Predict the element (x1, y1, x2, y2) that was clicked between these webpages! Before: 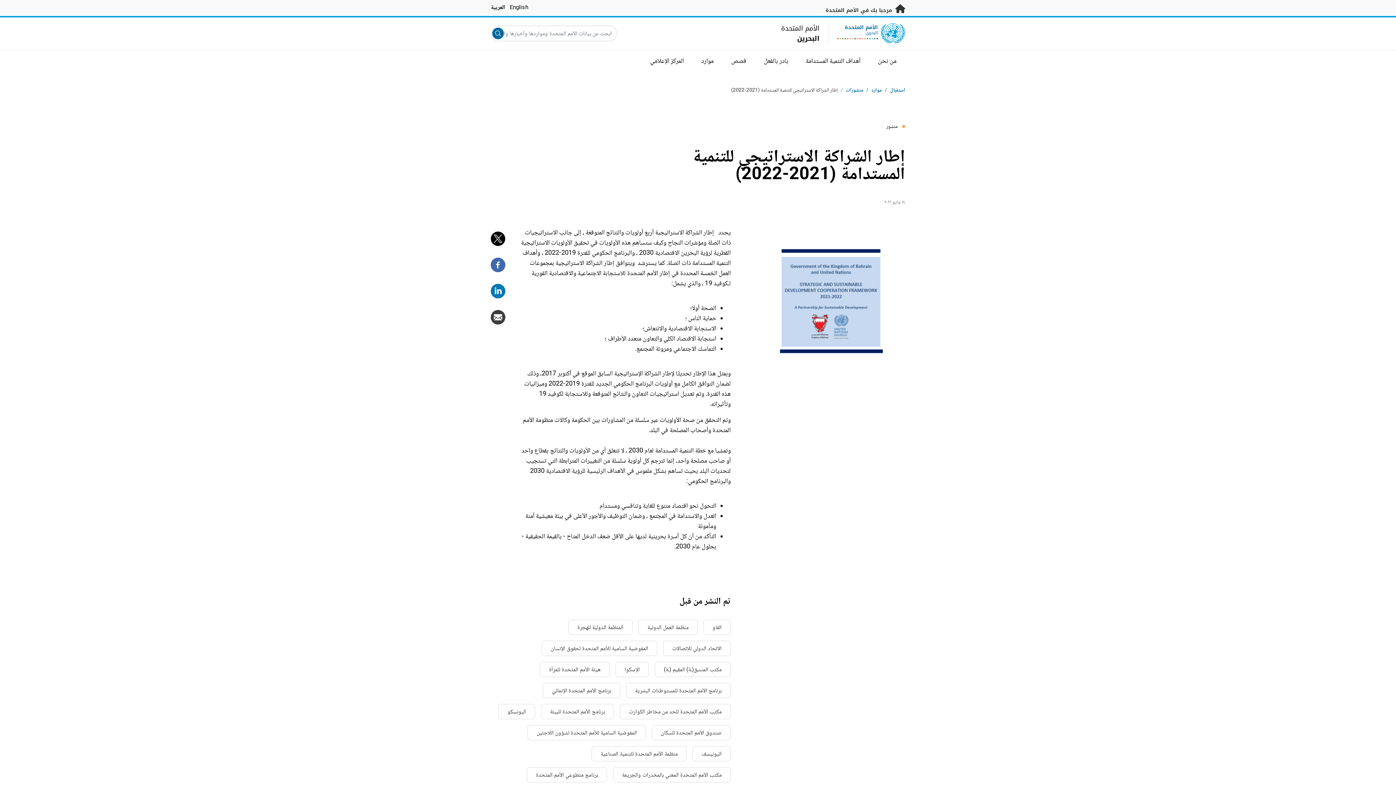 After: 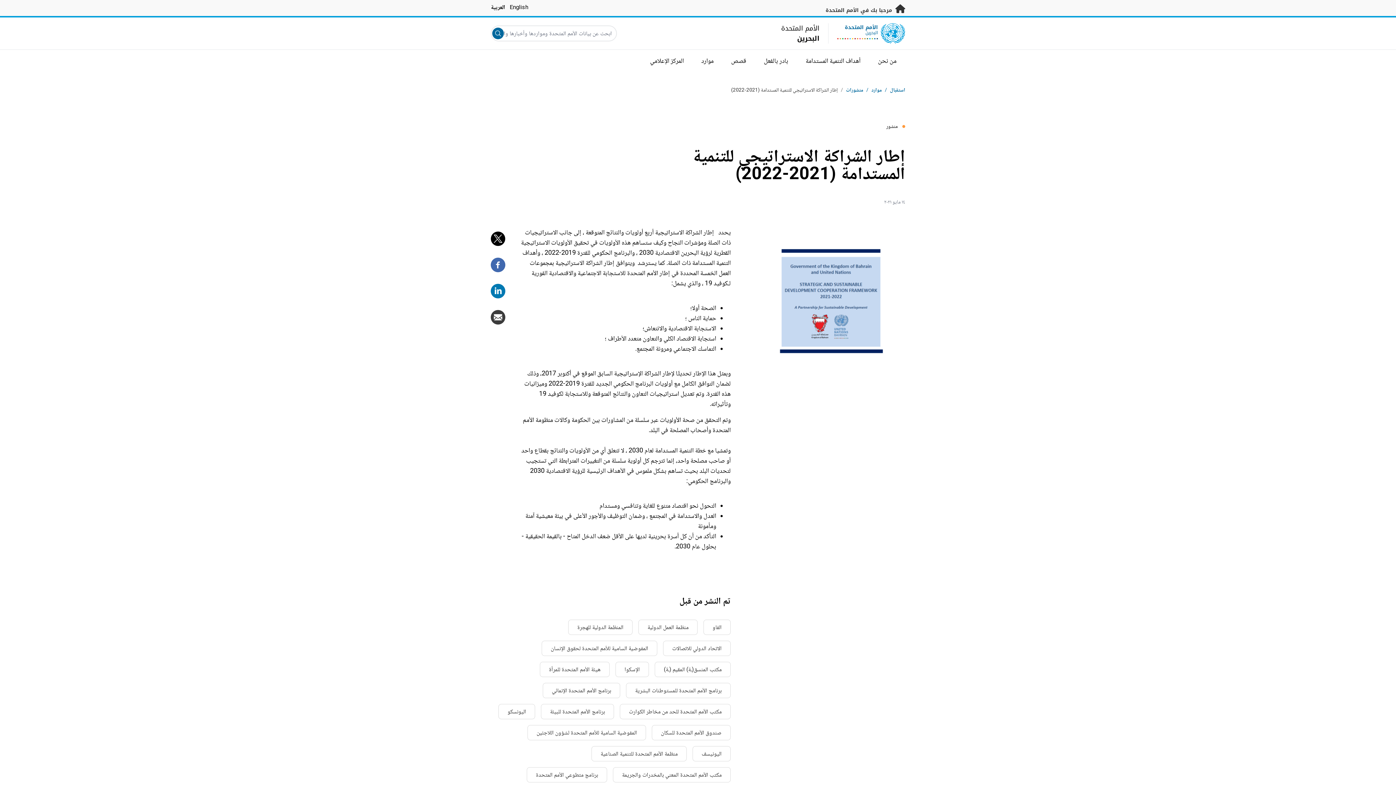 Action: bbox: (490, 257, 505, 272)